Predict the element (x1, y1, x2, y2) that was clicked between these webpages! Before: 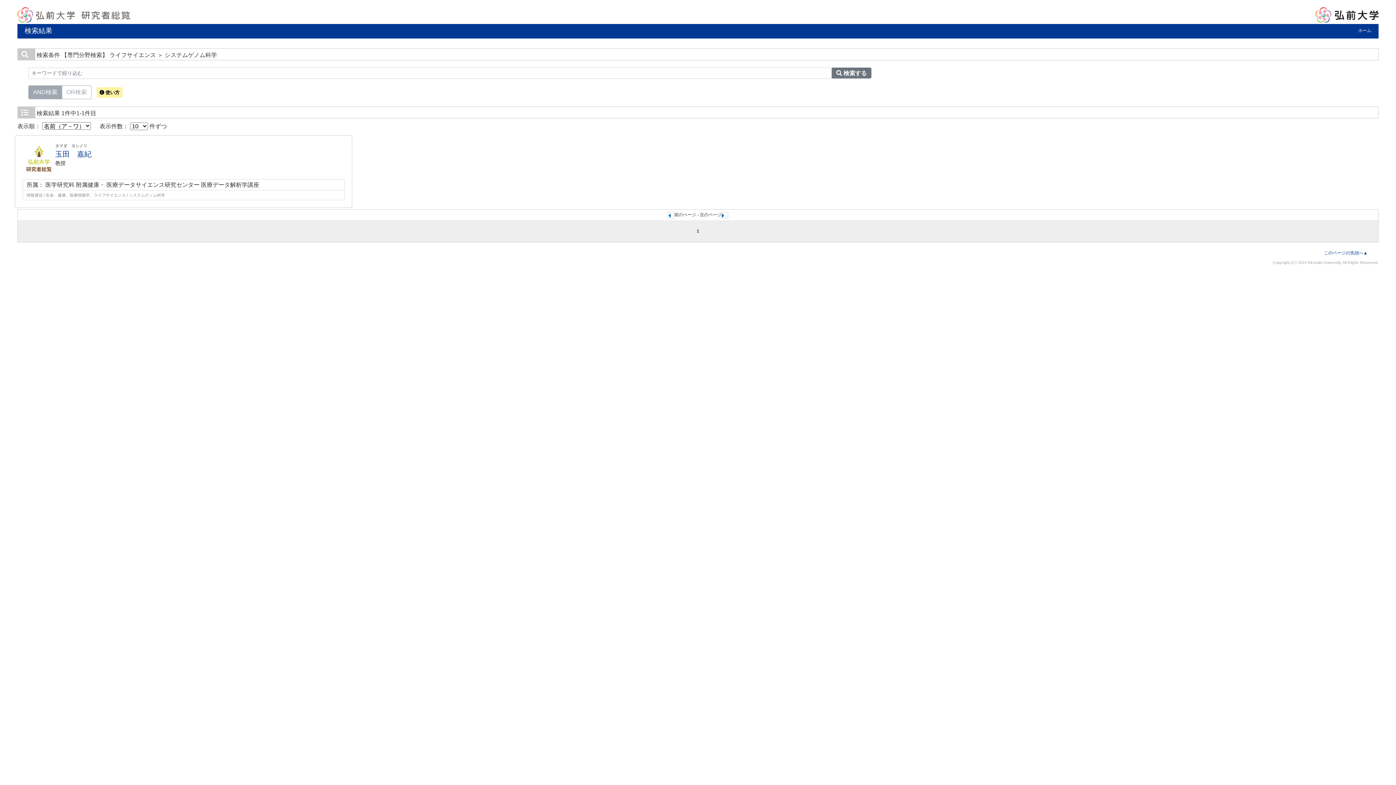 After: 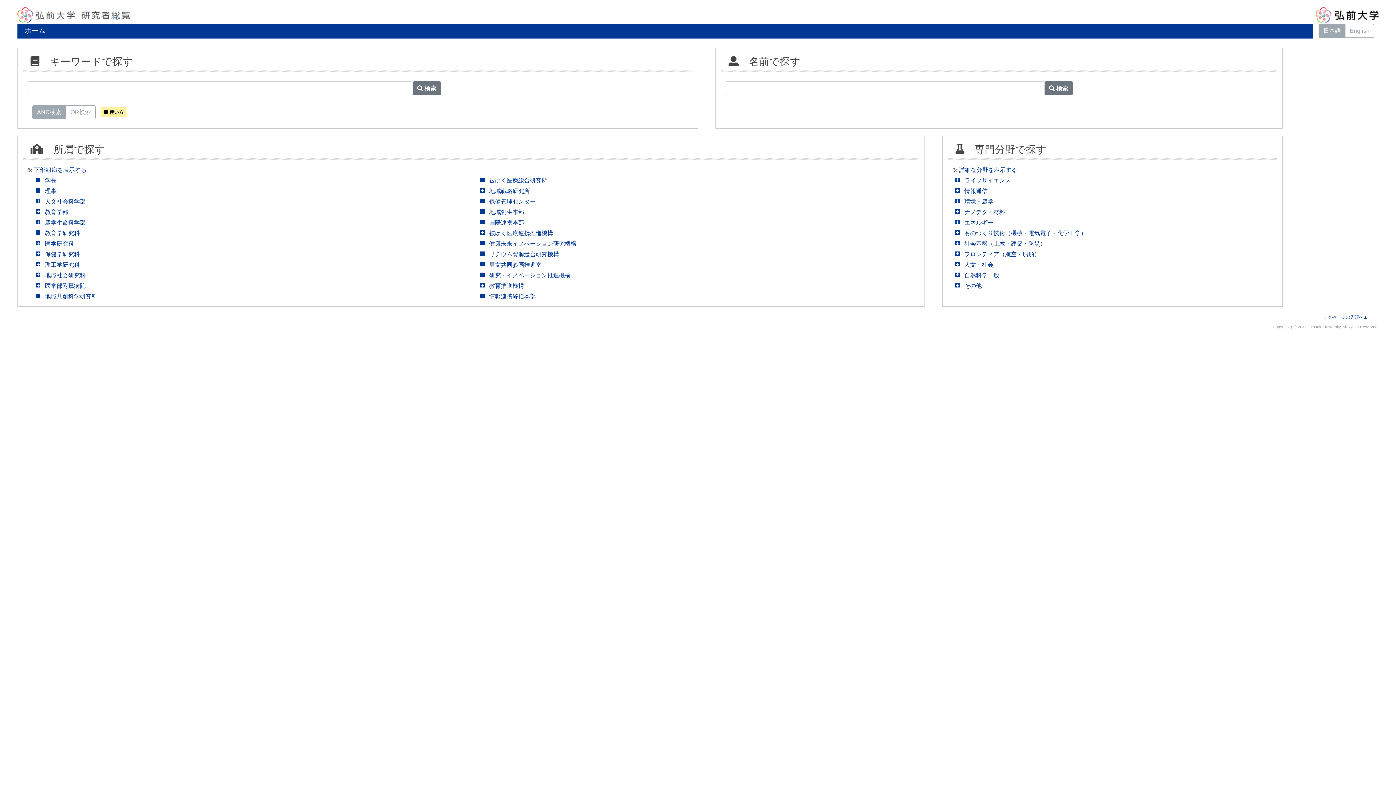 Action: label: ホーム bbox: (1358, 28, 1371, 33)